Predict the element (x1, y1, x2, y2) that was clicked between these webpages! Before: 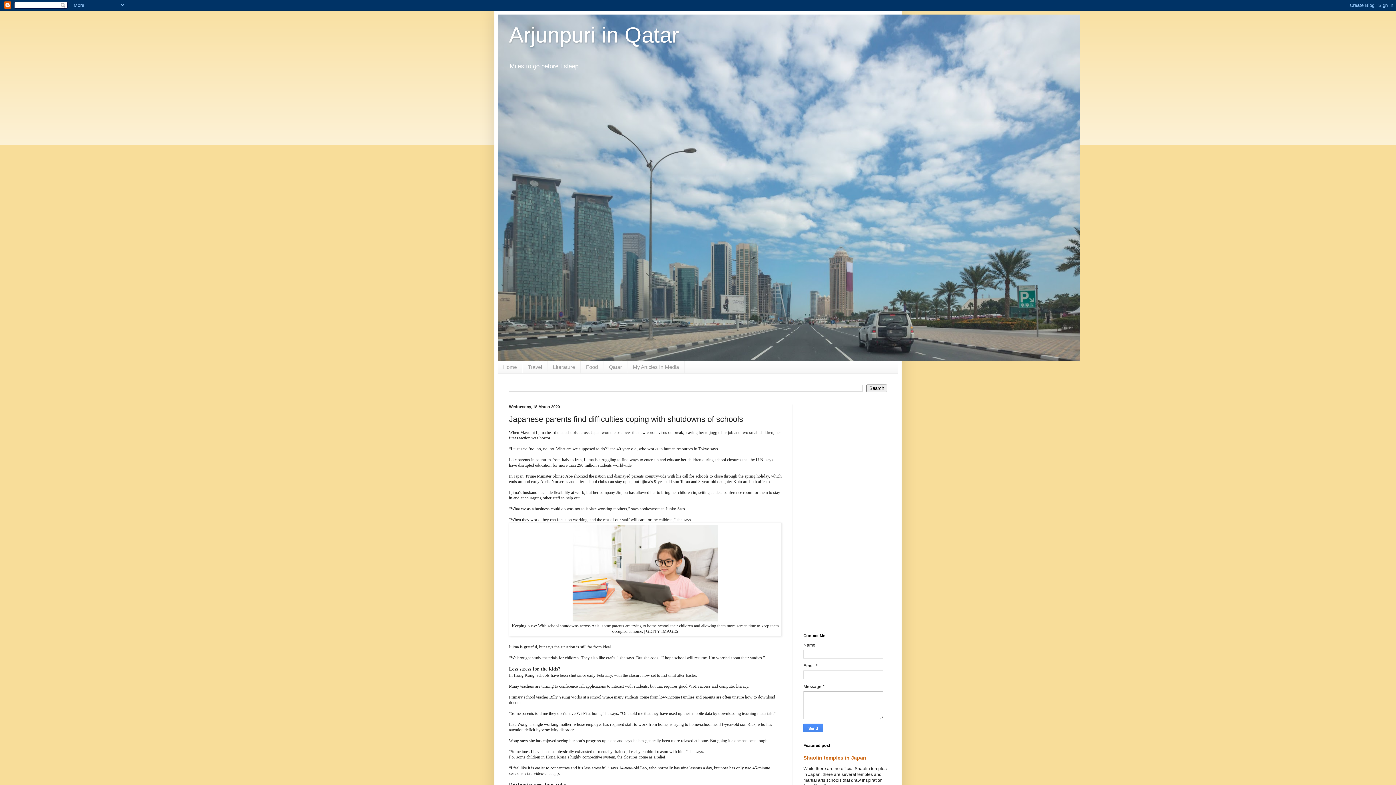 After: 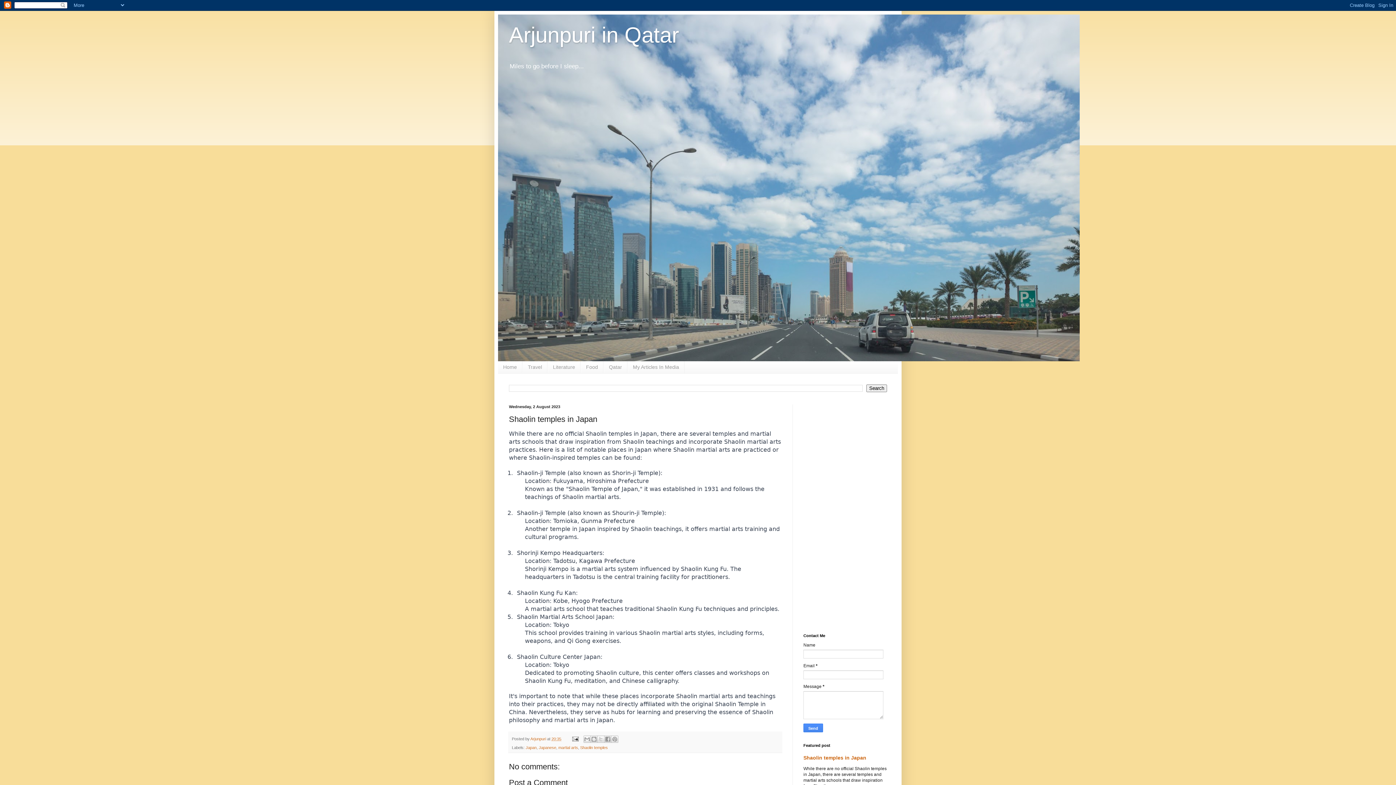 Action: label: Shaolin temples in Japan bbox: (803, 755, 866, 761)